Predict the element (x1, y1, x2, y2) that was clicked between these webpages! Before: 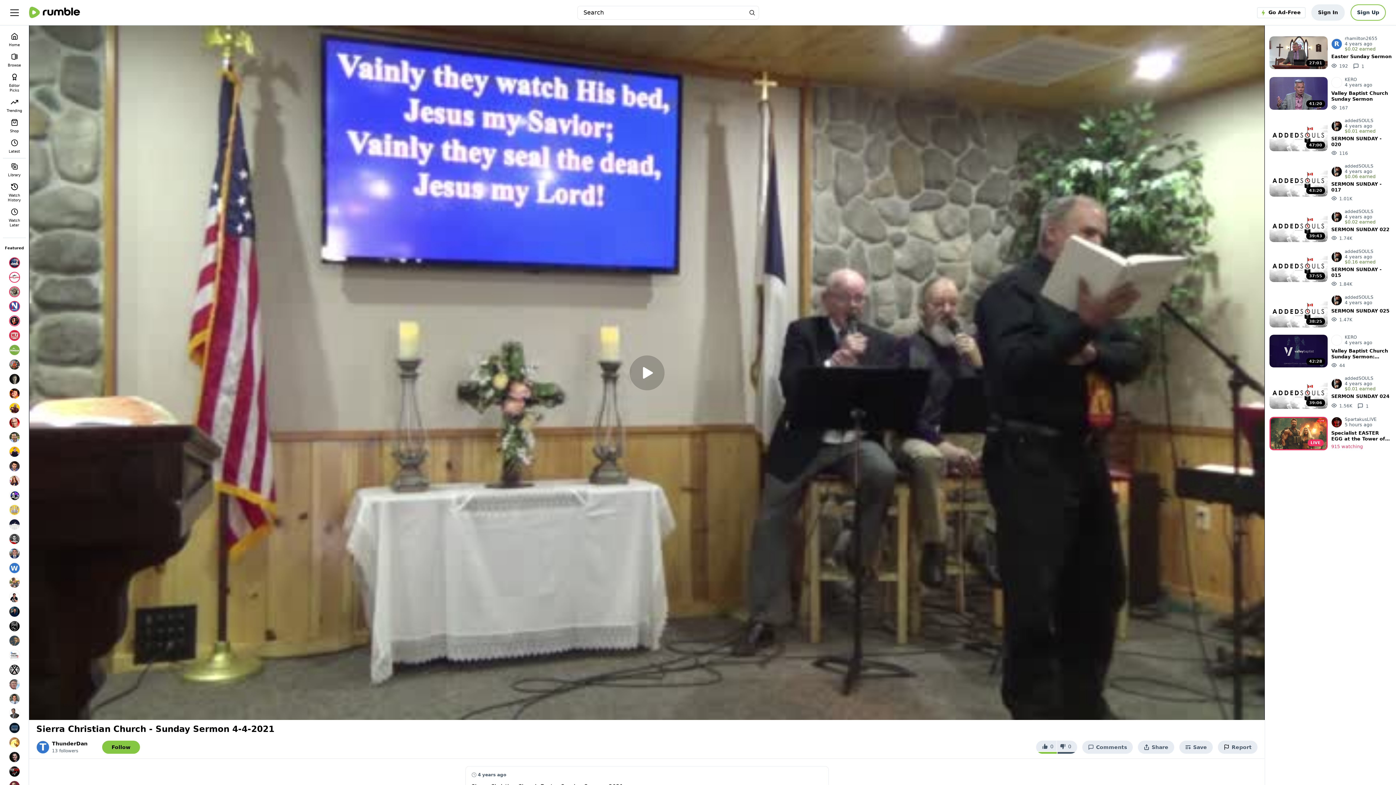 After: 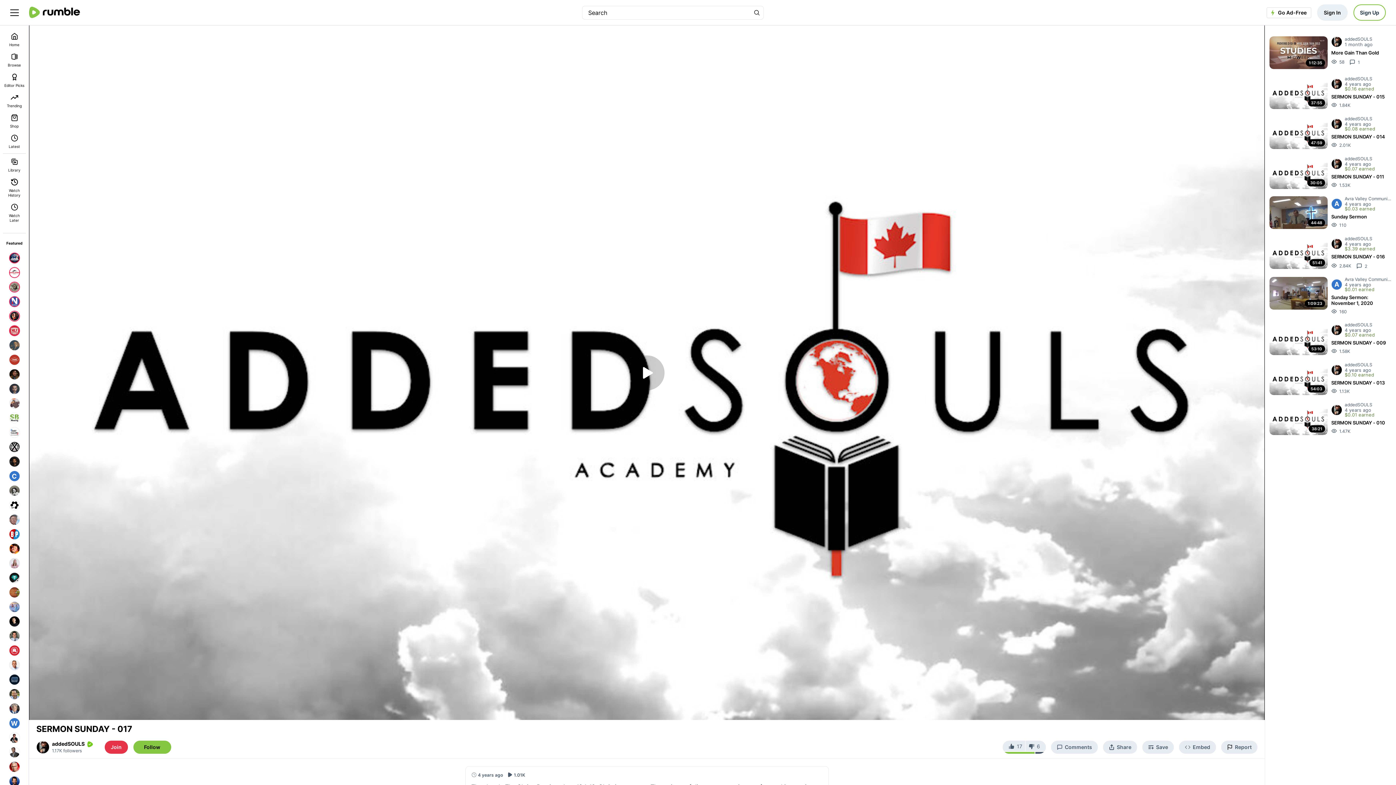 Action: bbox: (1269, 164, 1392, 202) label: 43:20
addedSOULS
4 years ago
$0.06 earned
SERMON SUNDAY - 017
1.01K